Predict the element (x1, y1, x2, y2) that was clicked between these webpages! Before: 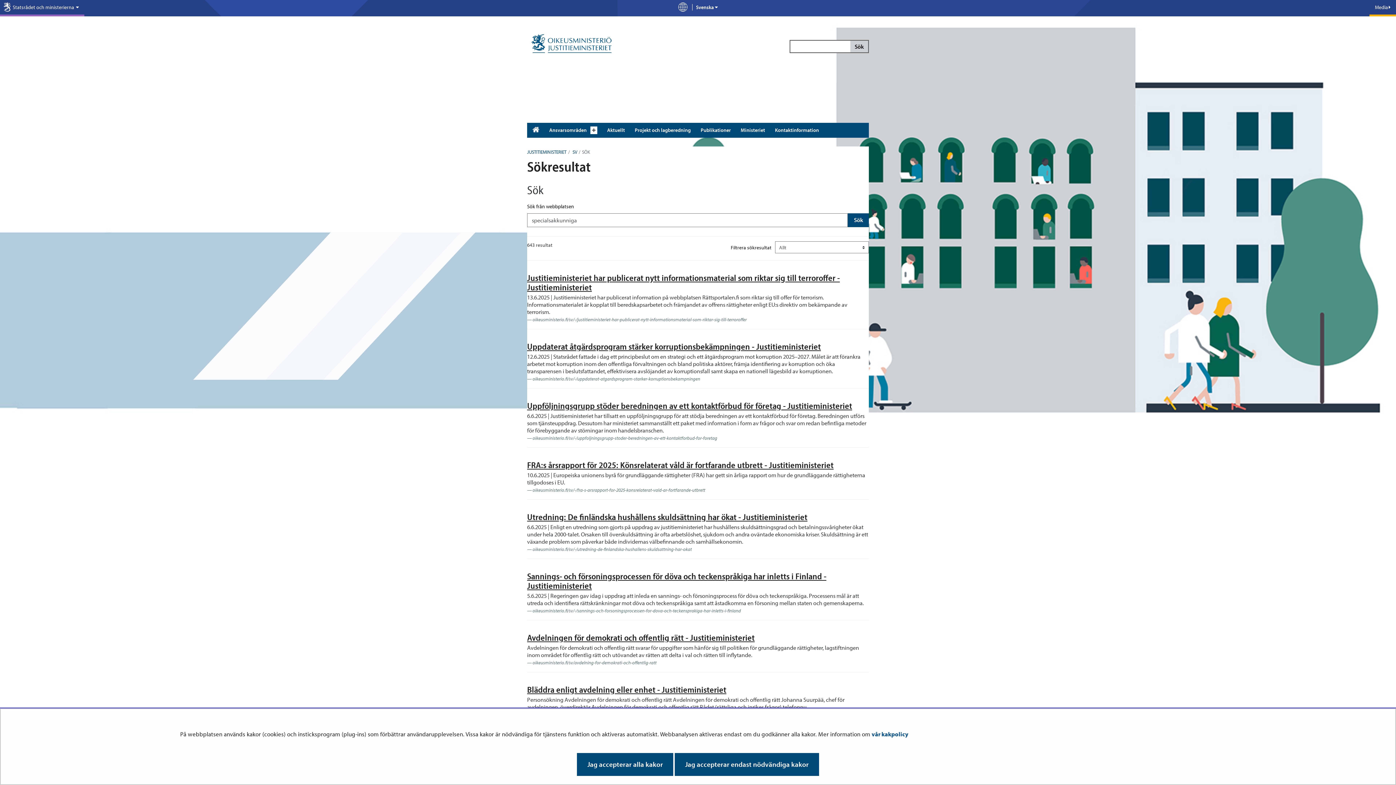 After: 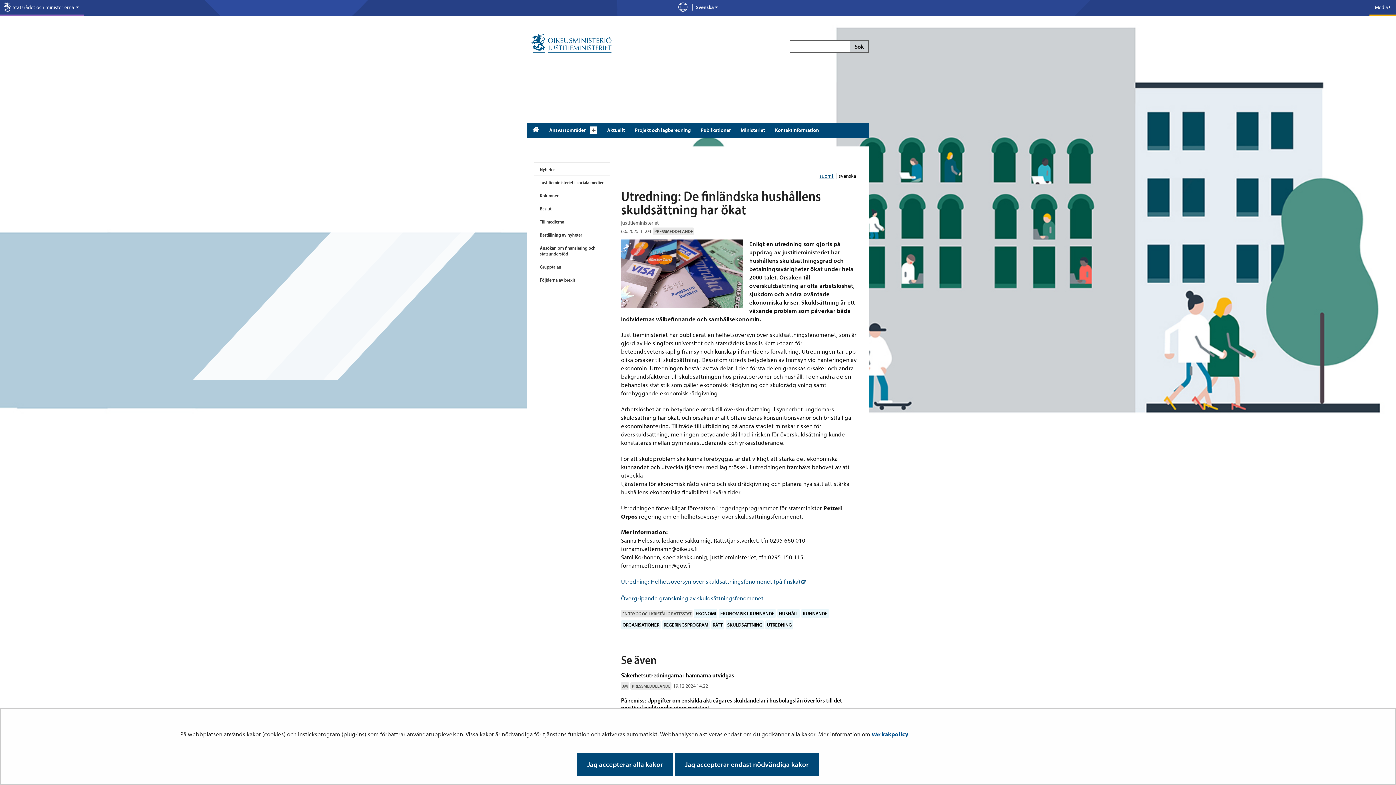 Action: bbox: (527, 511, 807, 522) label: Utredning: De finländska hushållens skuldsättning har ökat - Justitieministeriet